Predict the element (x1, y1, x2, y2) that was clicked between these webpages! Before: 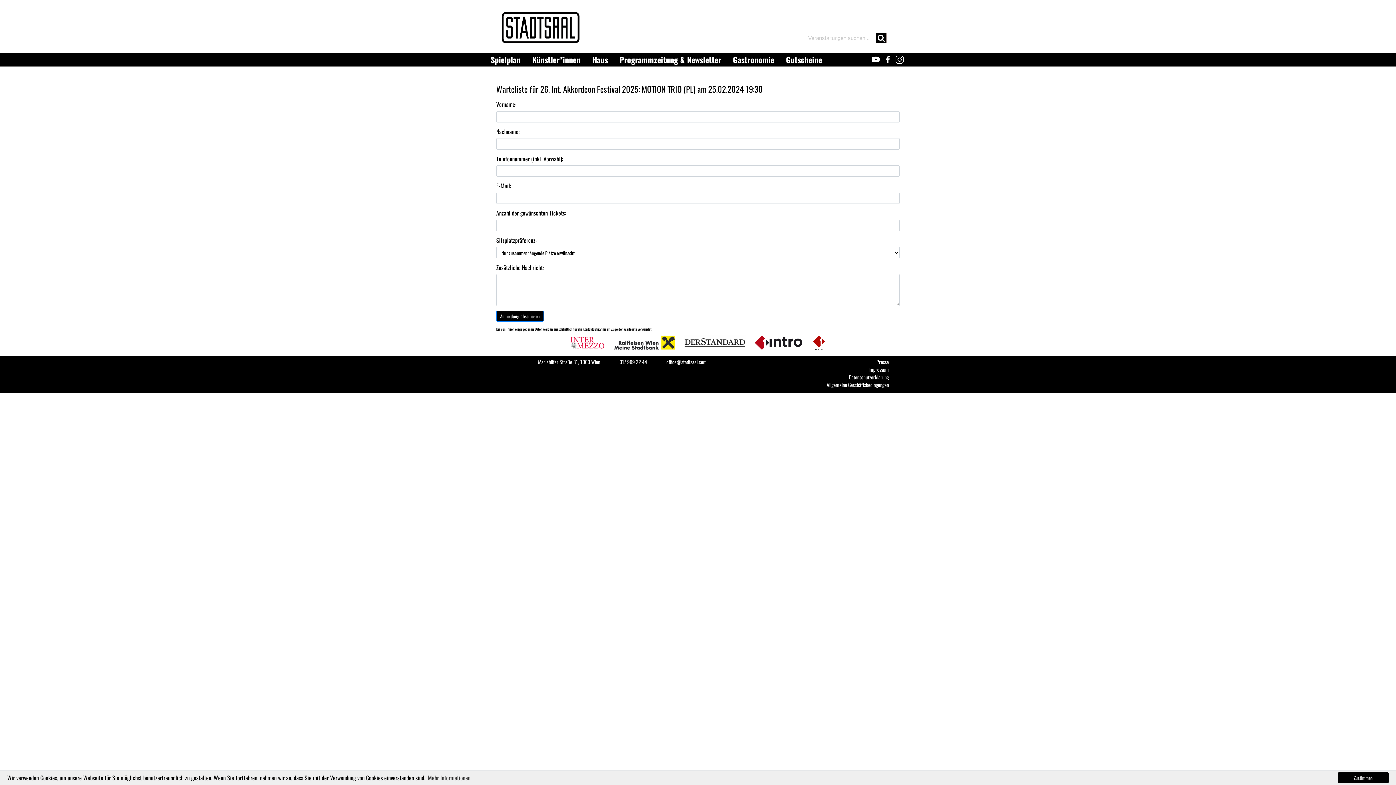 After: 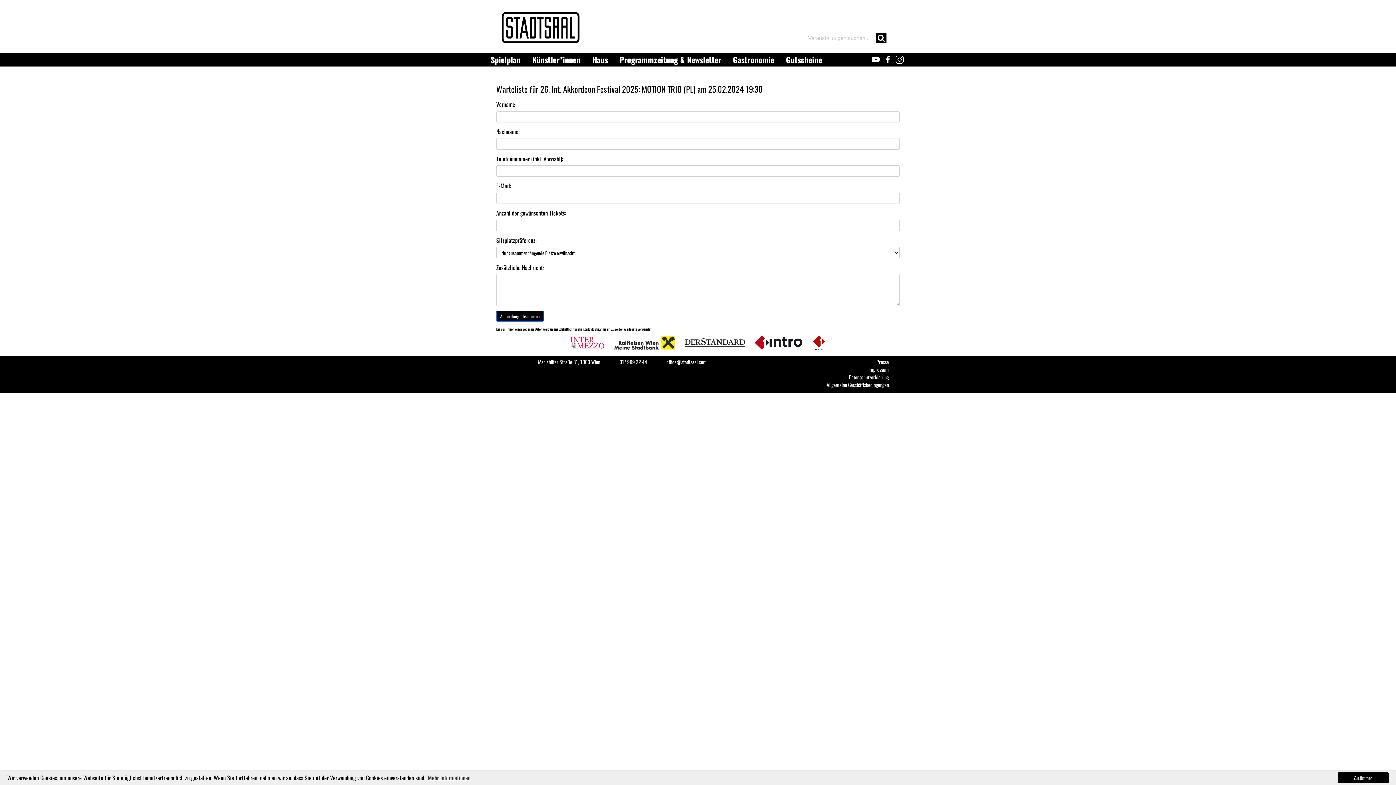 Action: bbox: (666, 358, 710, 365) label: office@stadtsaal.com